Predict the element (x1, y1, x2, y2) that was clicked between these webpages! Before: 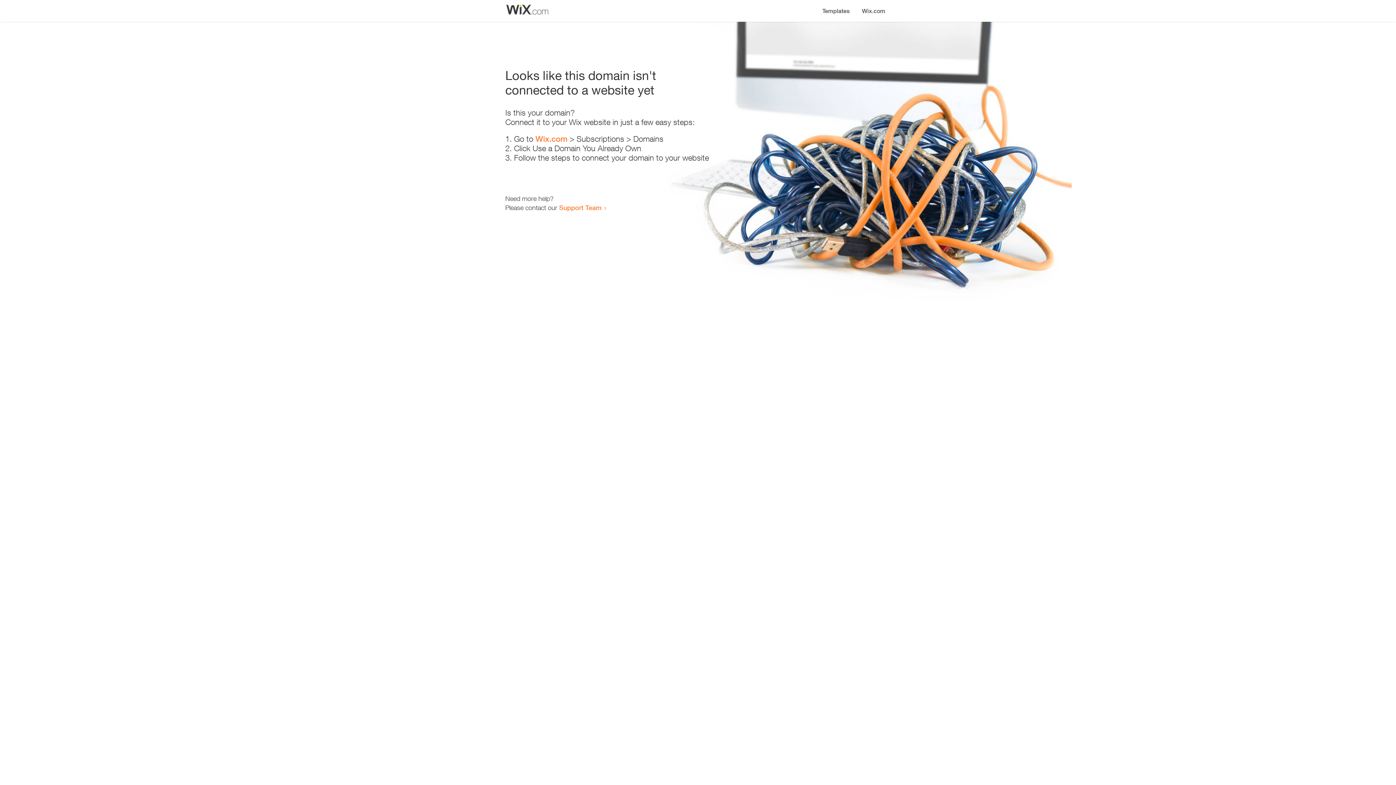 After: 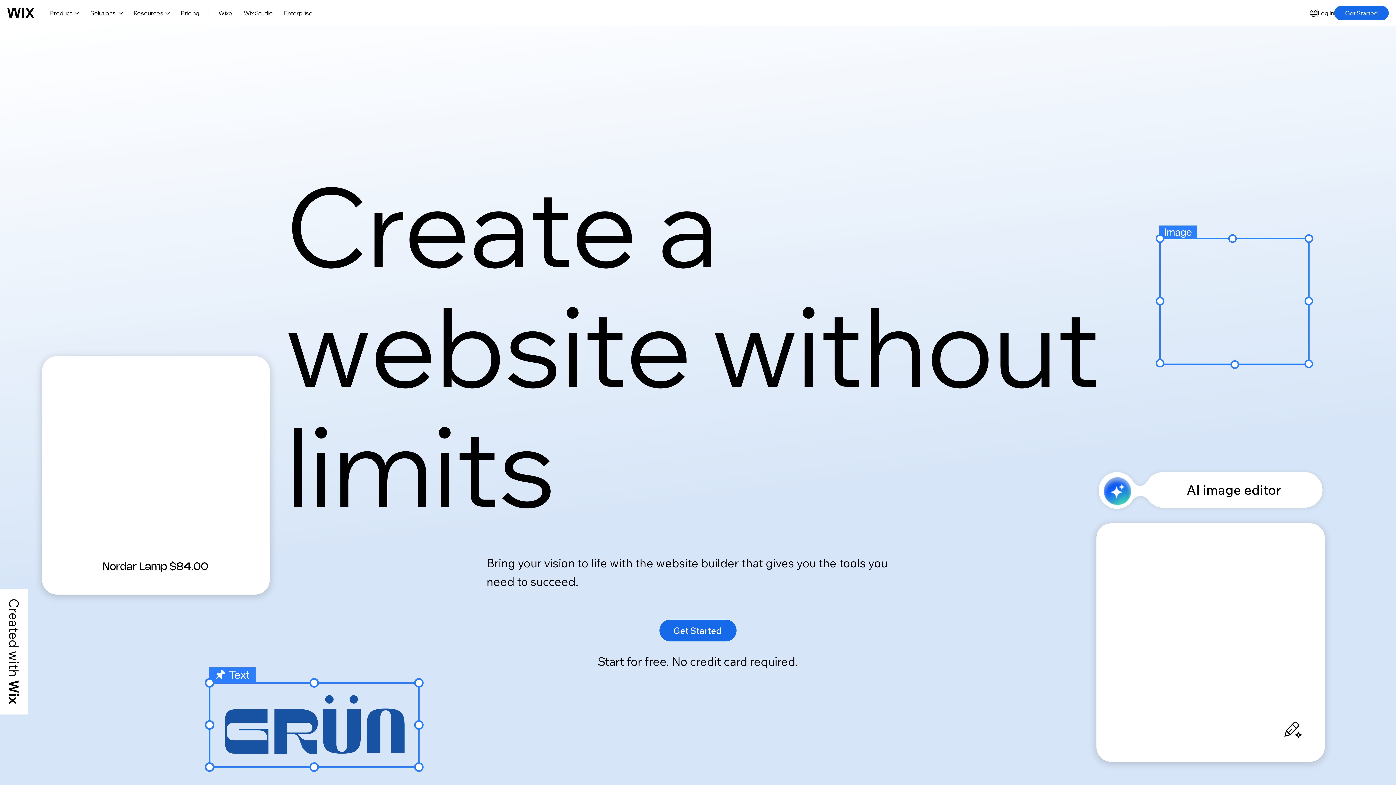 Action: label: Wix.com bbox: (856, 0, 890, 14)